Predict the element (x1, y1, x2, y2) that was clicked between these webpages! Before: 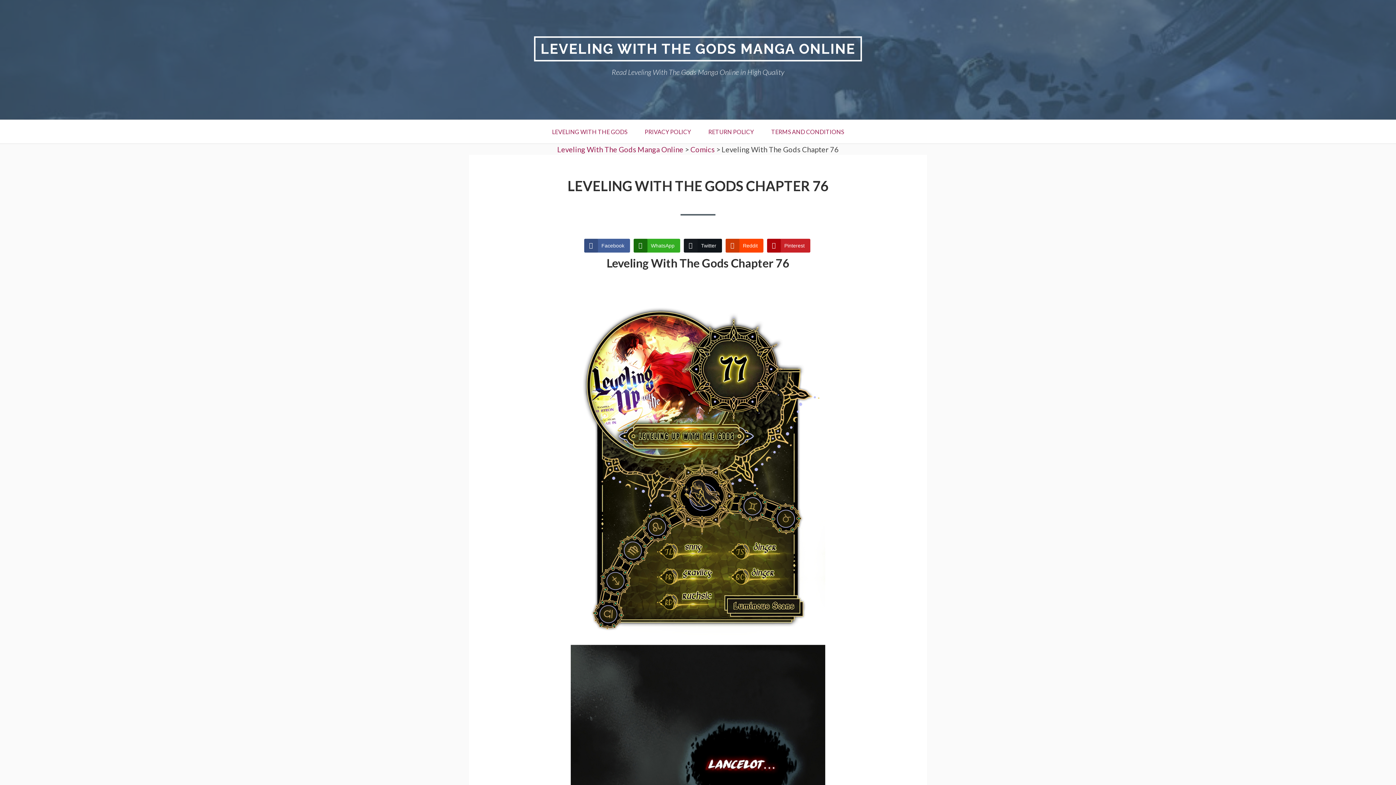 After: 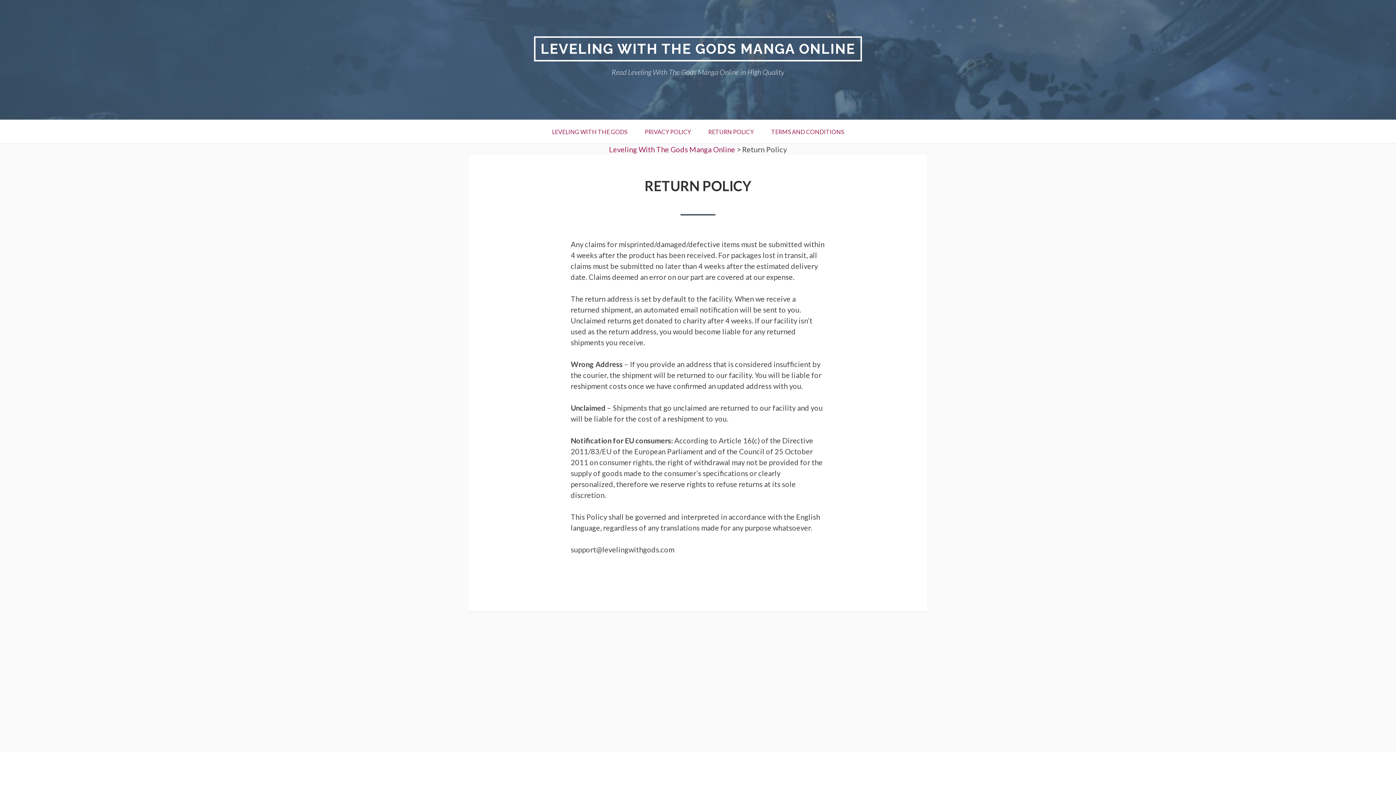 Action: bbox: (699, 120, 762, 143) label: RETURN POLICY